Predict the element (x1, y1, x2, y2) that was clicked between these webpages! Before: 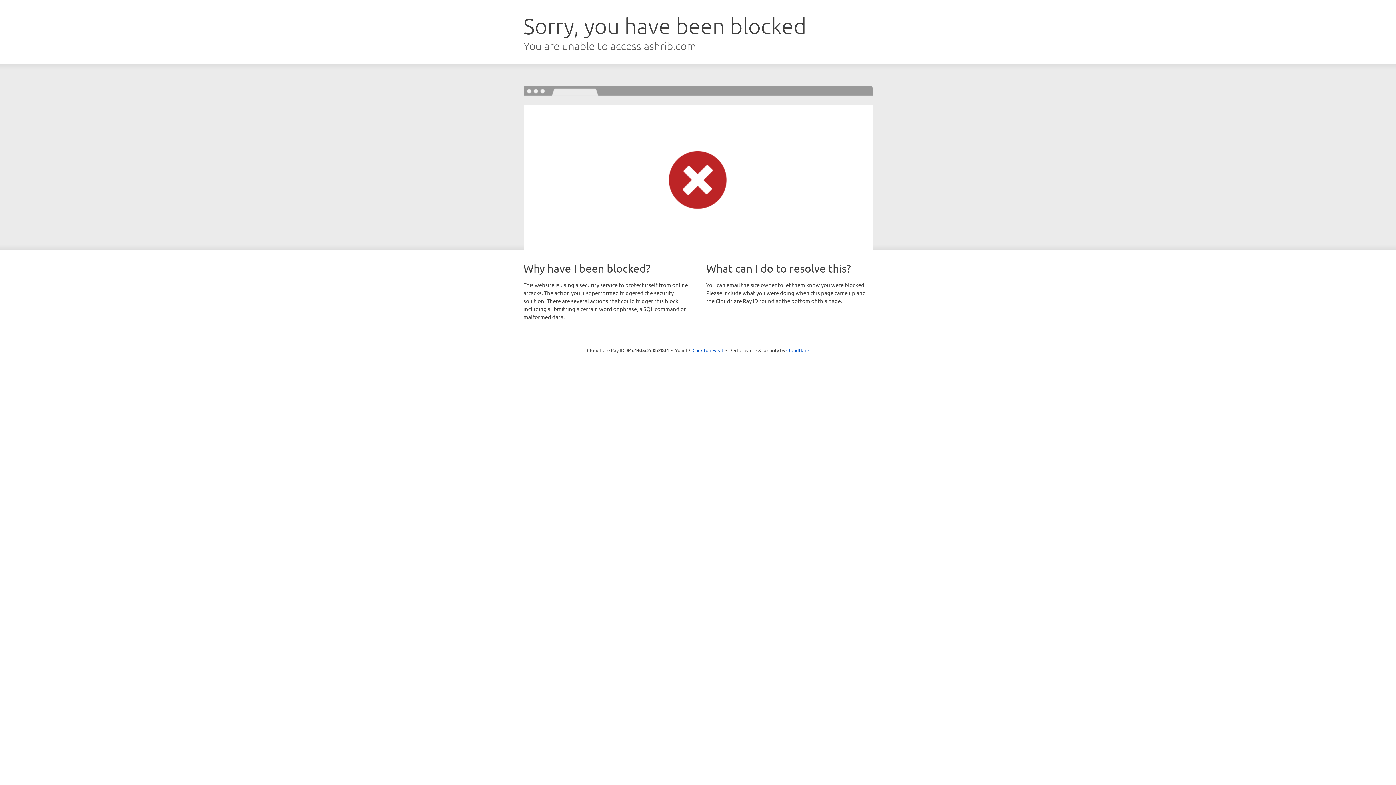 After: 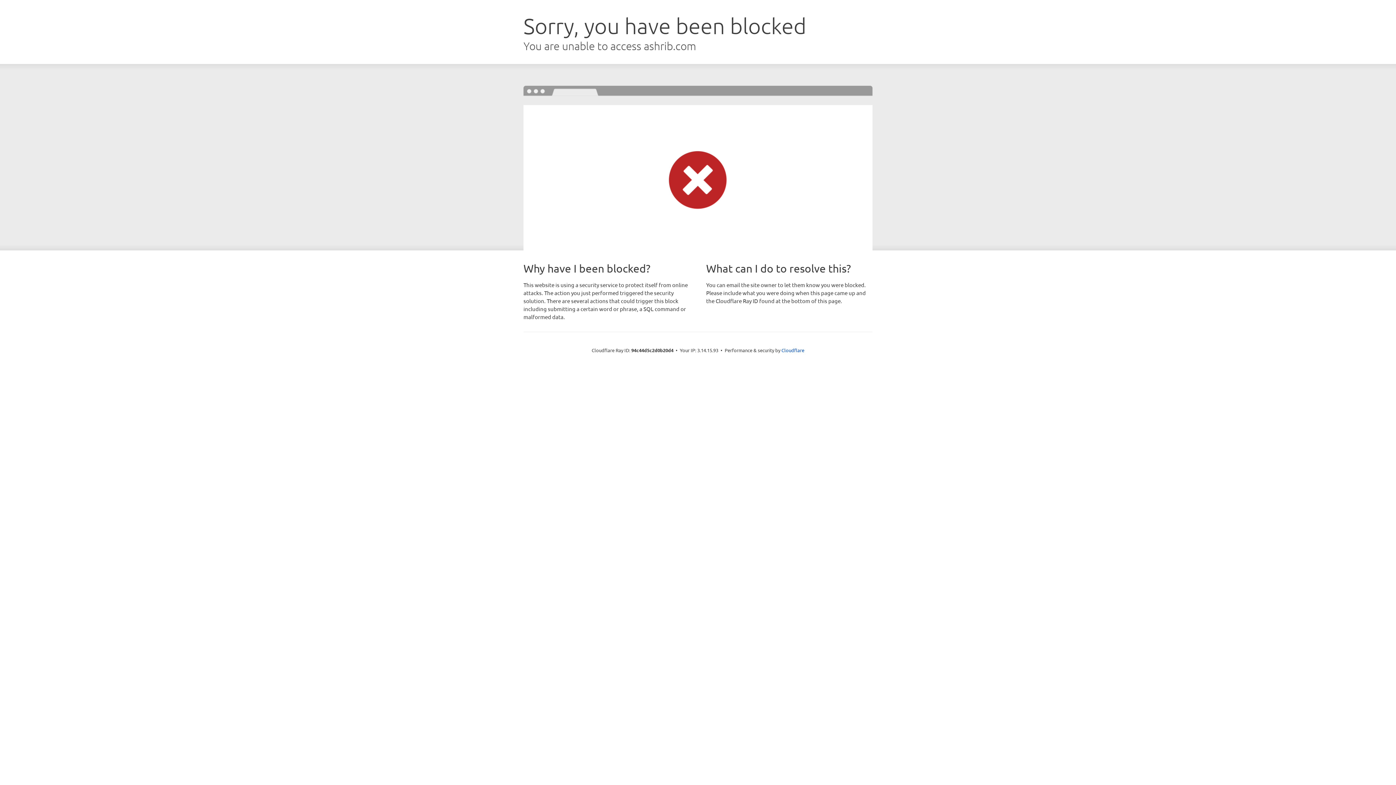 Action: label: Click to reveal bbox: (692, 346, 723, 353)